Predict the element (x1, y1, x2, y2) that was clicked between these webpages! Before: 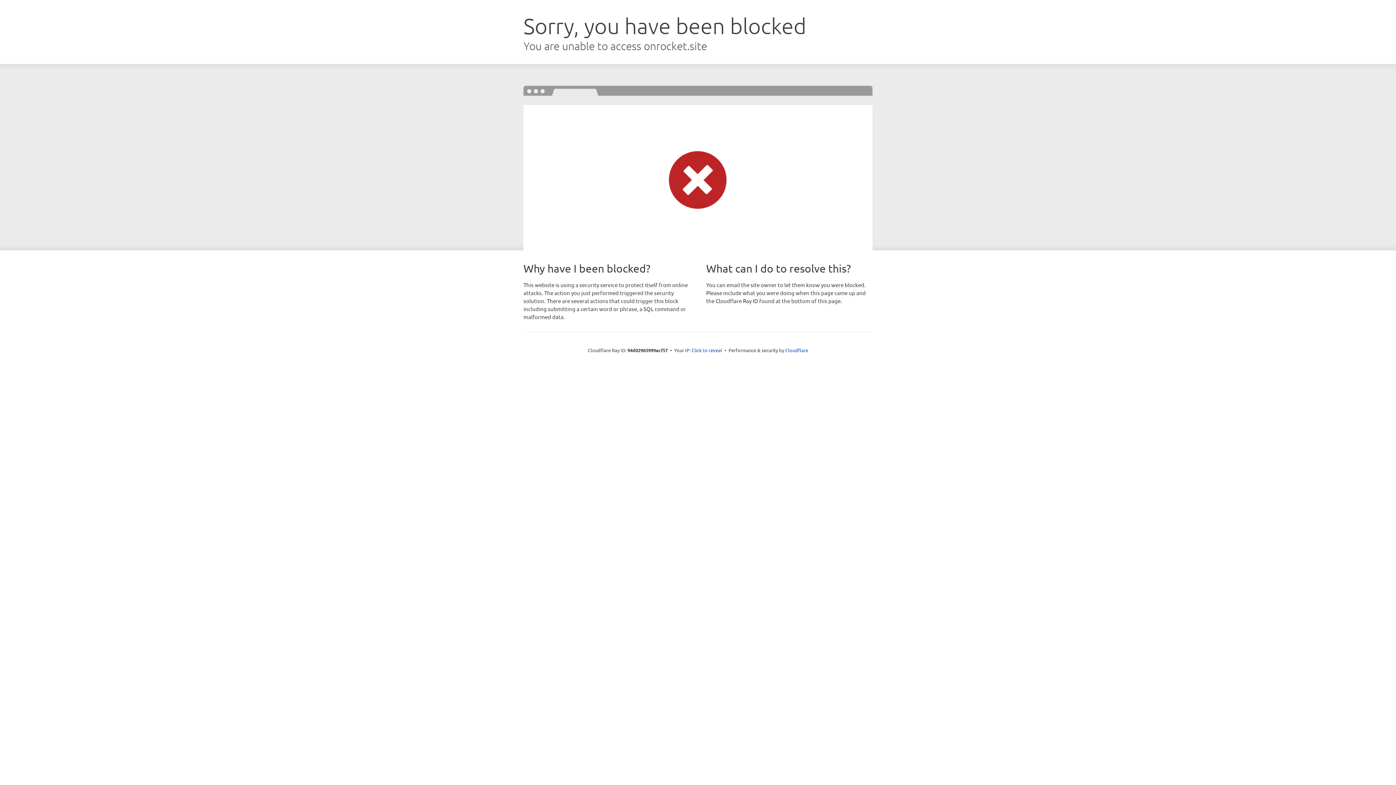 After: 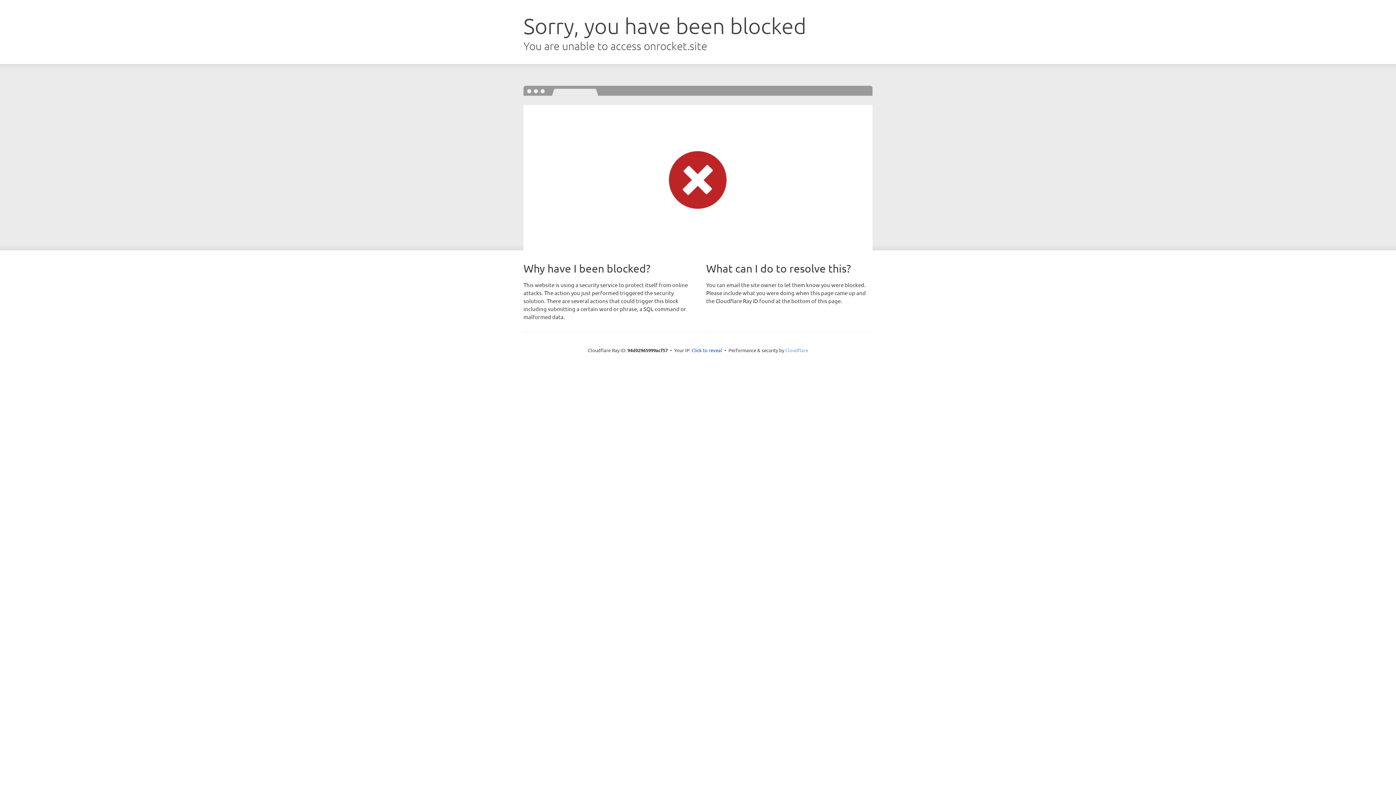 Action: label: Cloudflare bbox: (785, 347, 808, 353)